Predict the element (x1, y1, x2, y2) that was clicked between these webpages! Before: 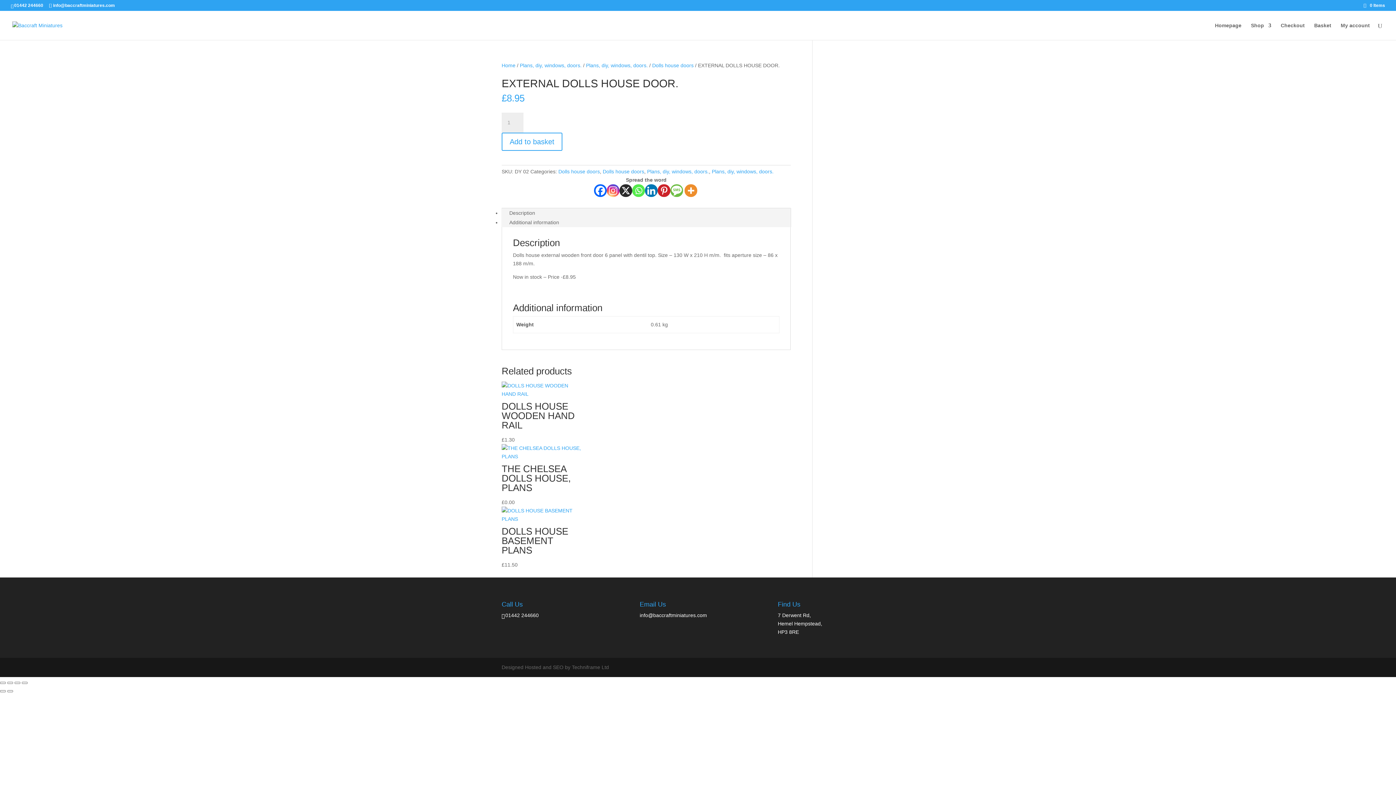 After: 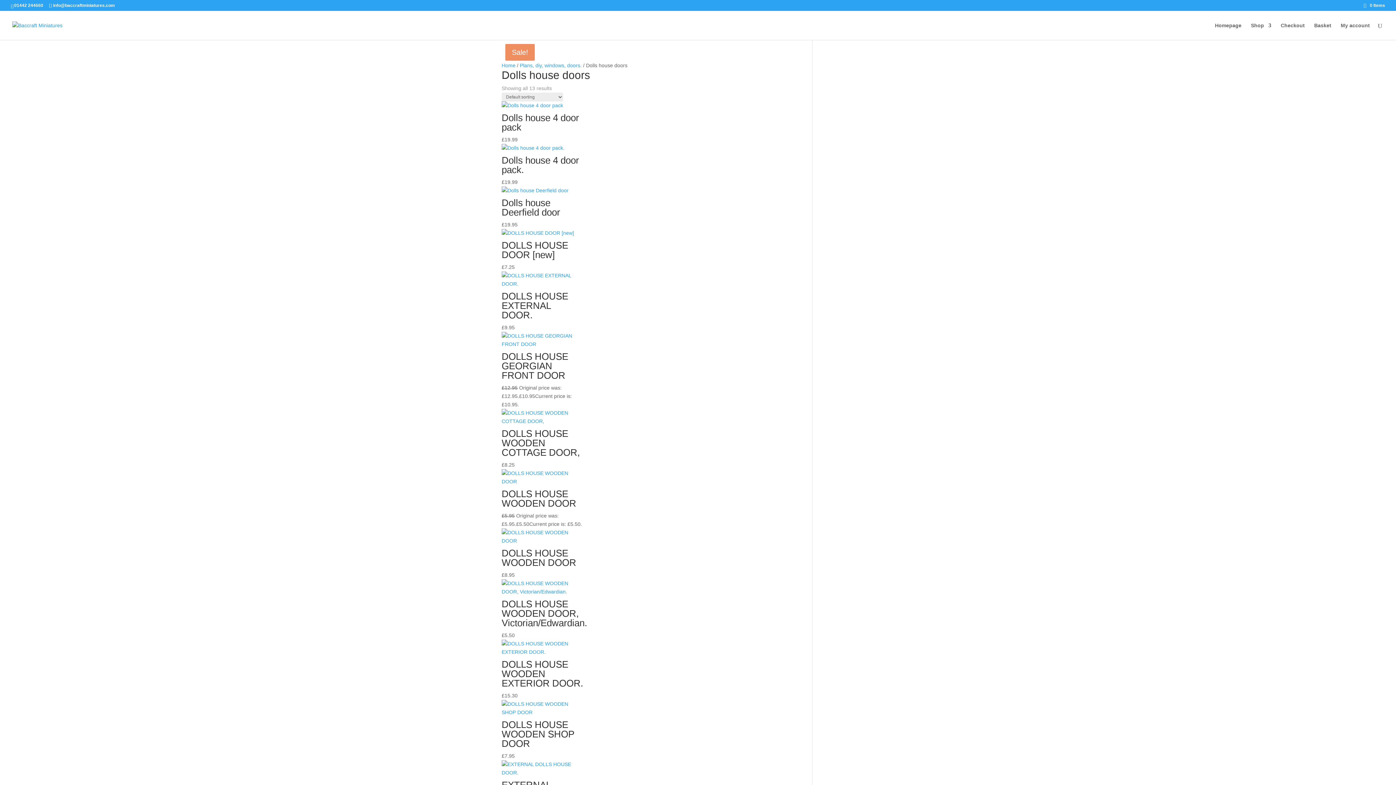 Action: bbox: (602, 168, 644, 174) label: Dolls house doors